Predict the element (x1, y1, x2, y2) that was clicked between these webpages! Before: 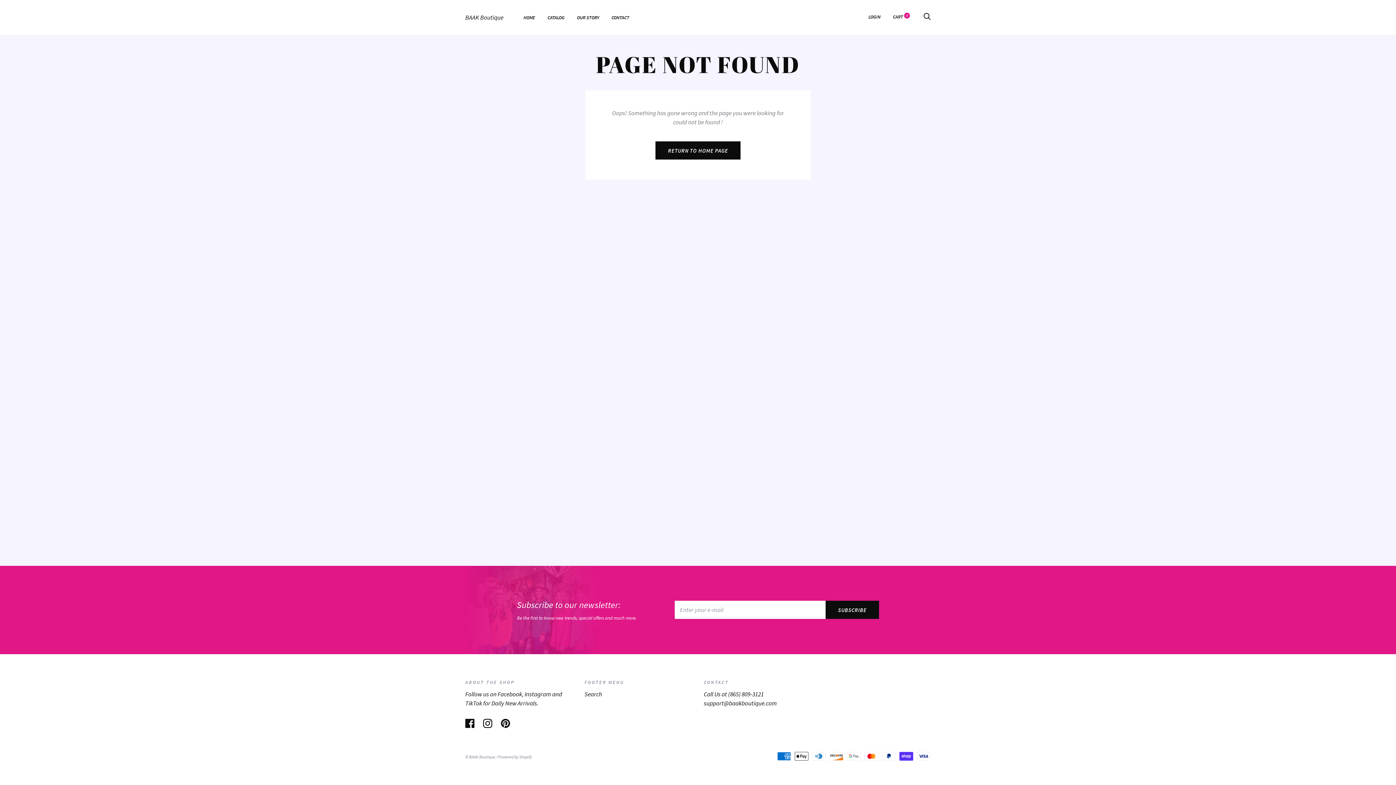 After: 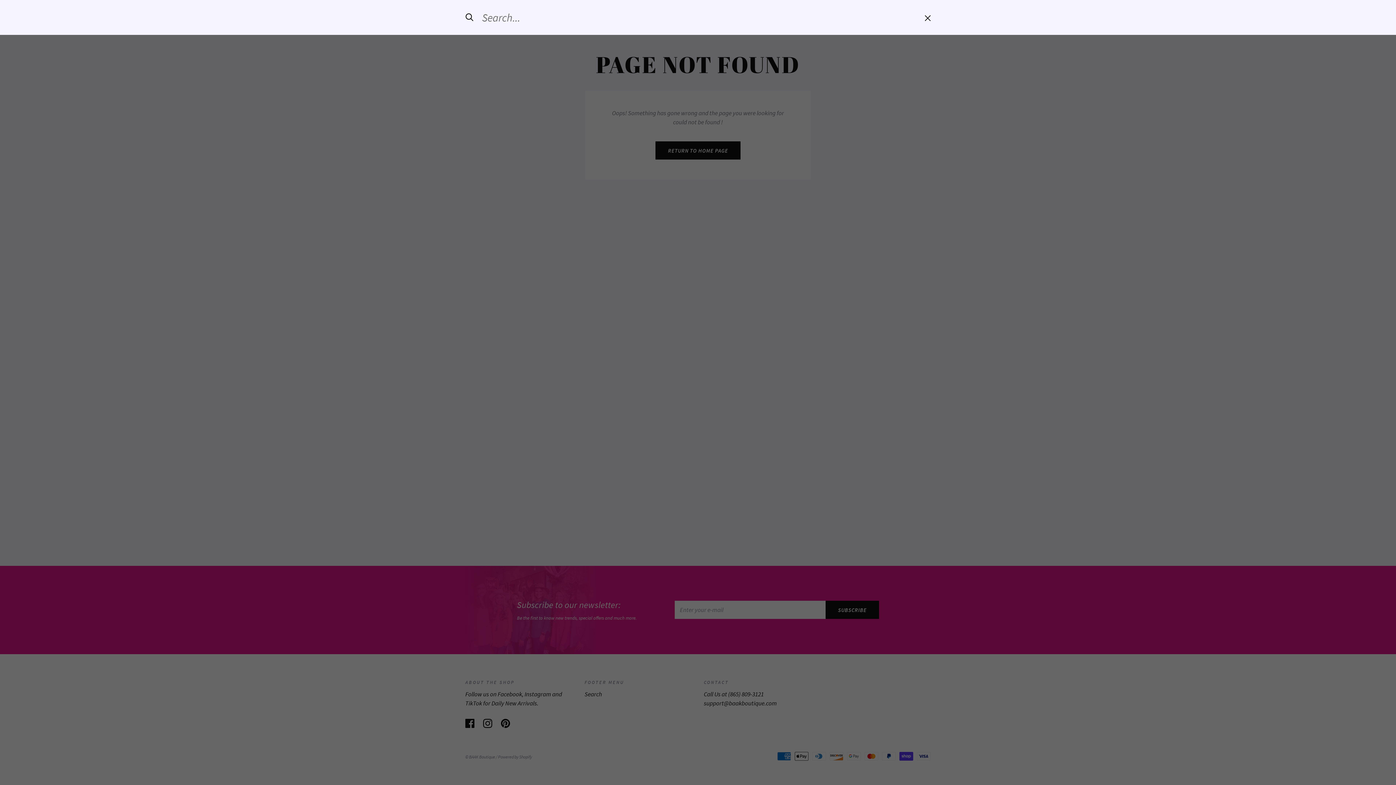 Action: label: Search bbox: (923, 13, 930, 20)